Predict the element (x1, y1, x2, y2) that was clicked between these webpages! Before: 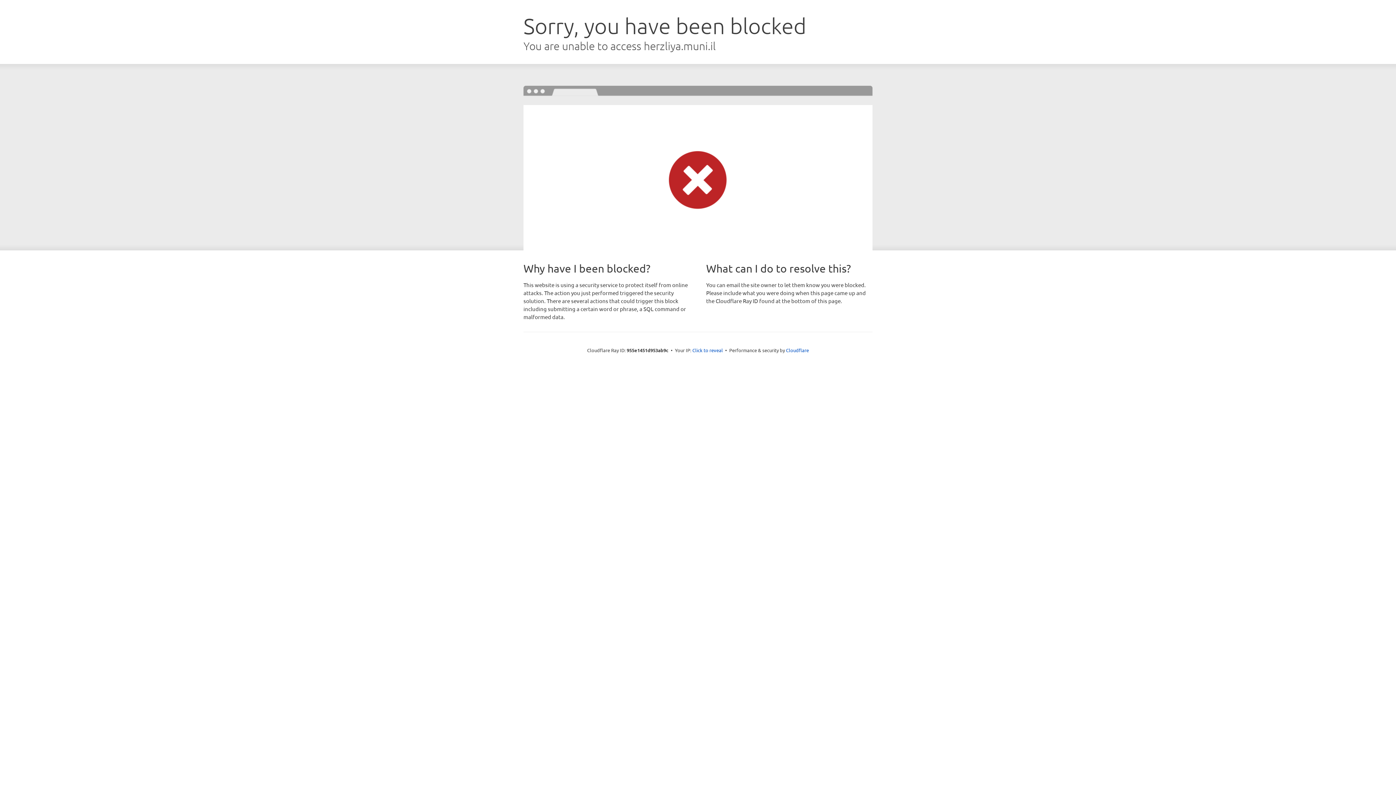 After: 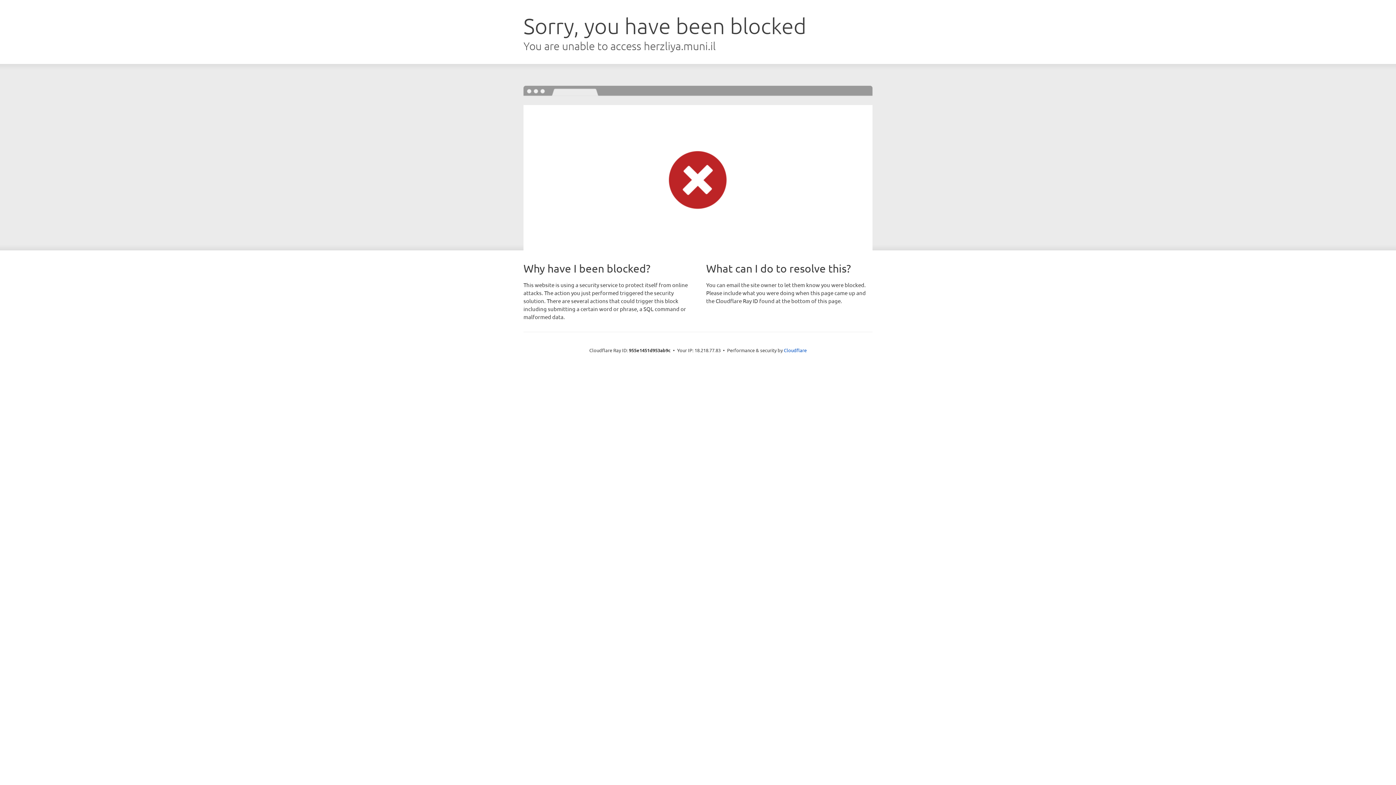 Action: bbox: (692, 346, 723, 353) label: Click to reveal